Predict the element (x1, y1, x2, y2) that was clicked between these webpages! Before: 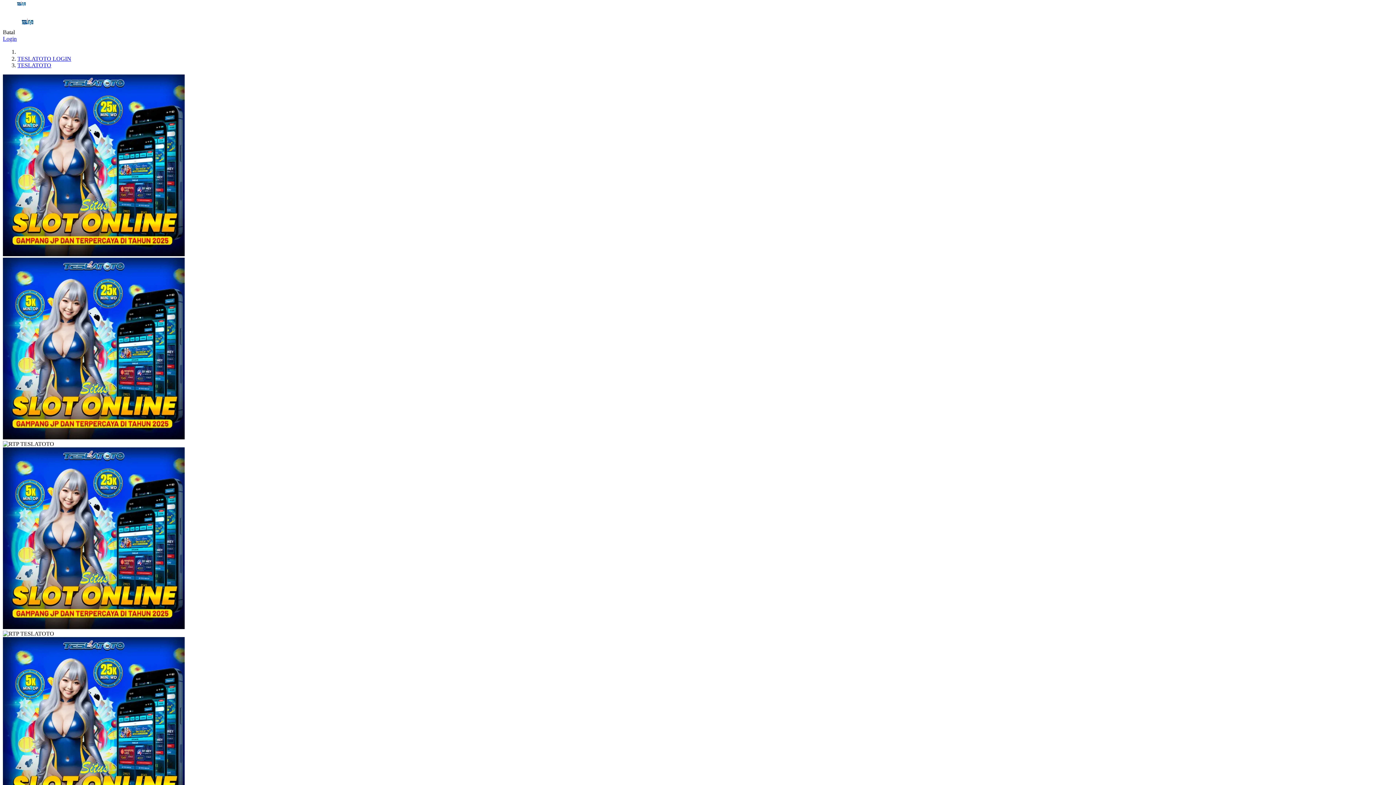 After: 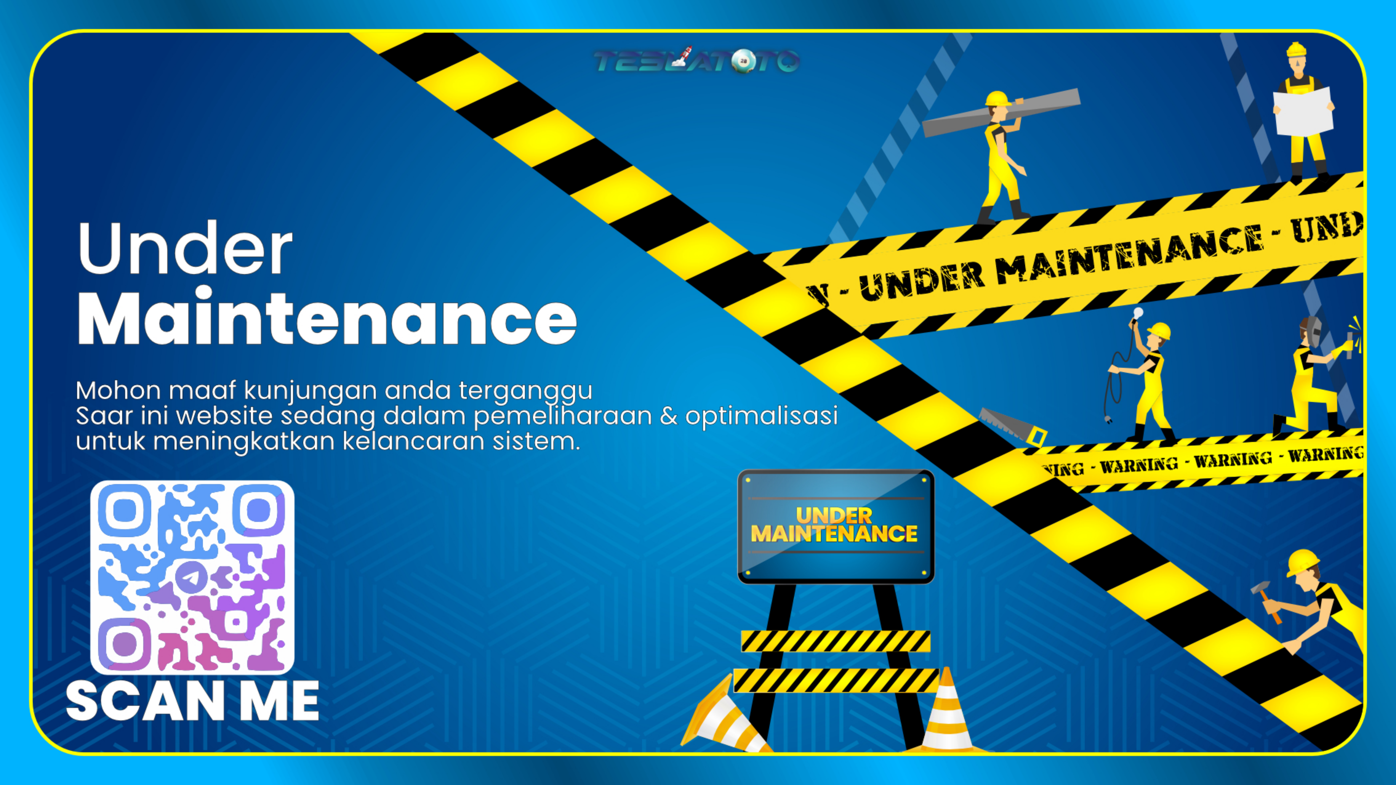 Action: label: Login bbox: (2, 35, 16, 41)